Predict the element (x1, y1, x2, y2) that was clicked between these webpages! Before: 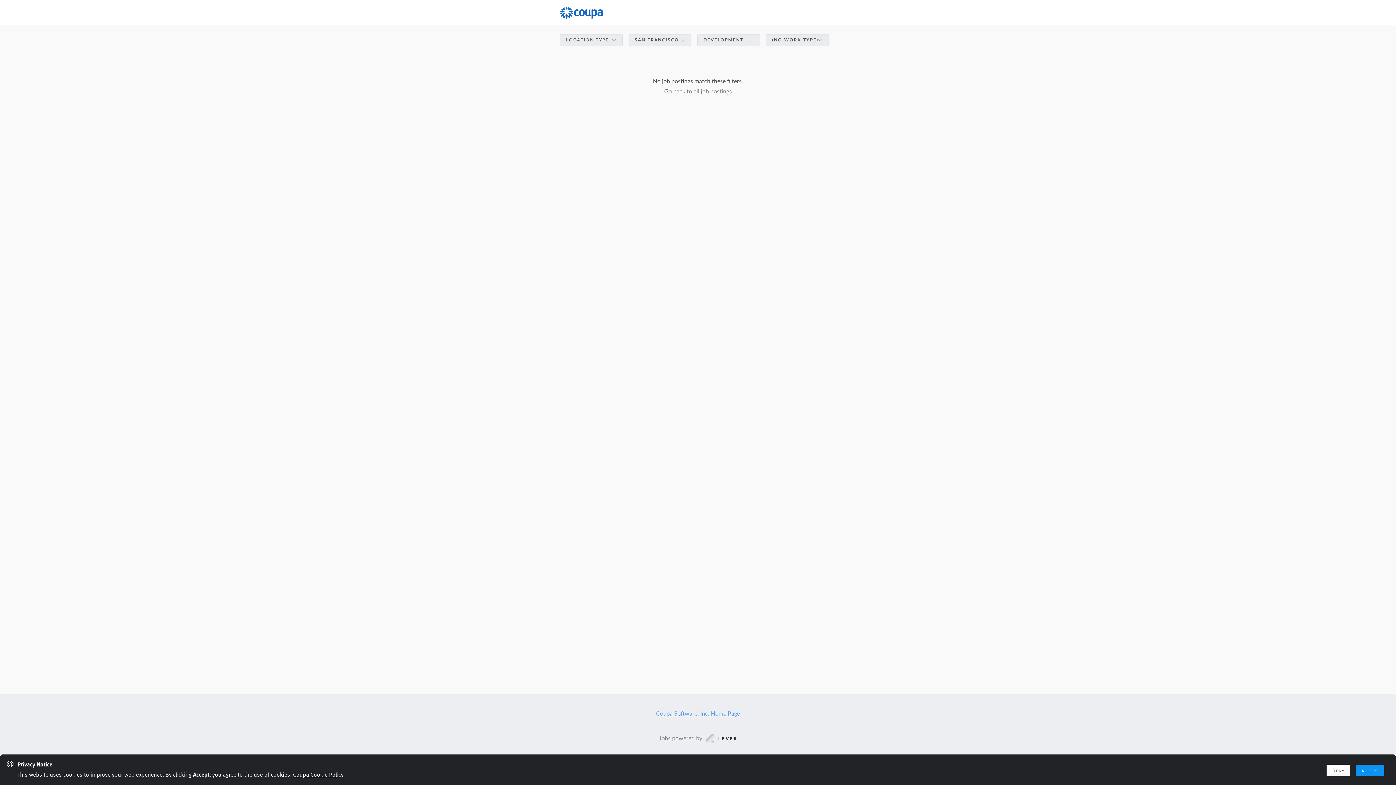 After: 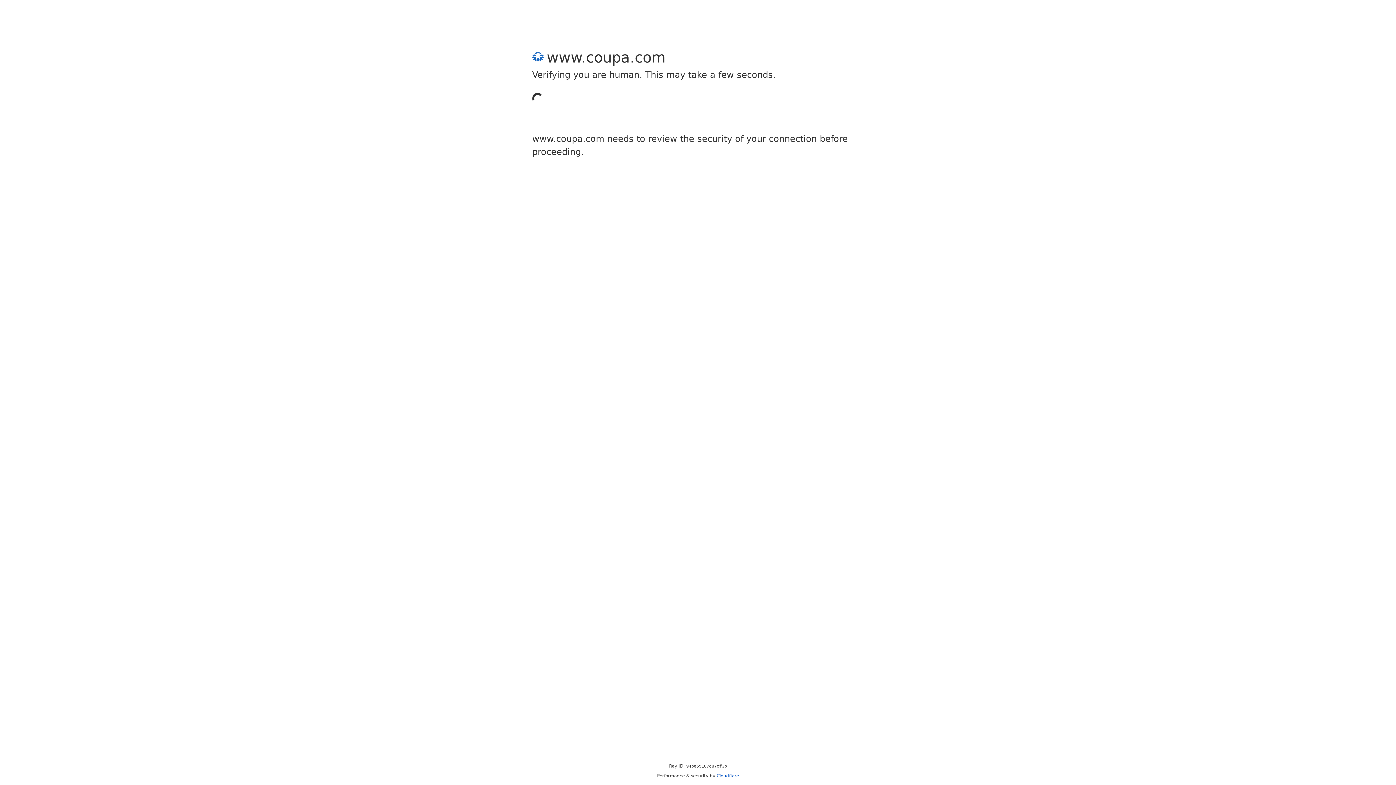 Action: bbox: (656, 711, 740, 717) label: Coupa Software, Inc. Home Page